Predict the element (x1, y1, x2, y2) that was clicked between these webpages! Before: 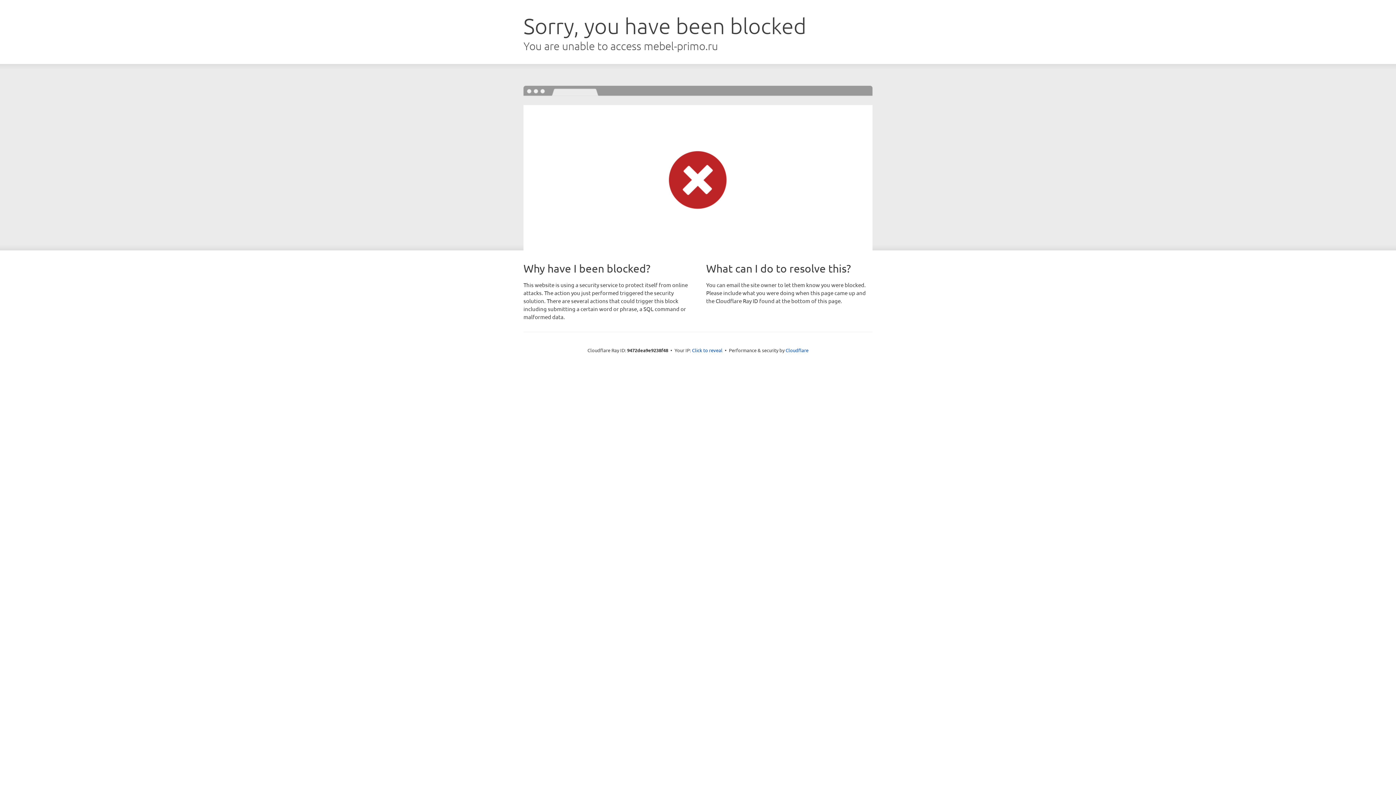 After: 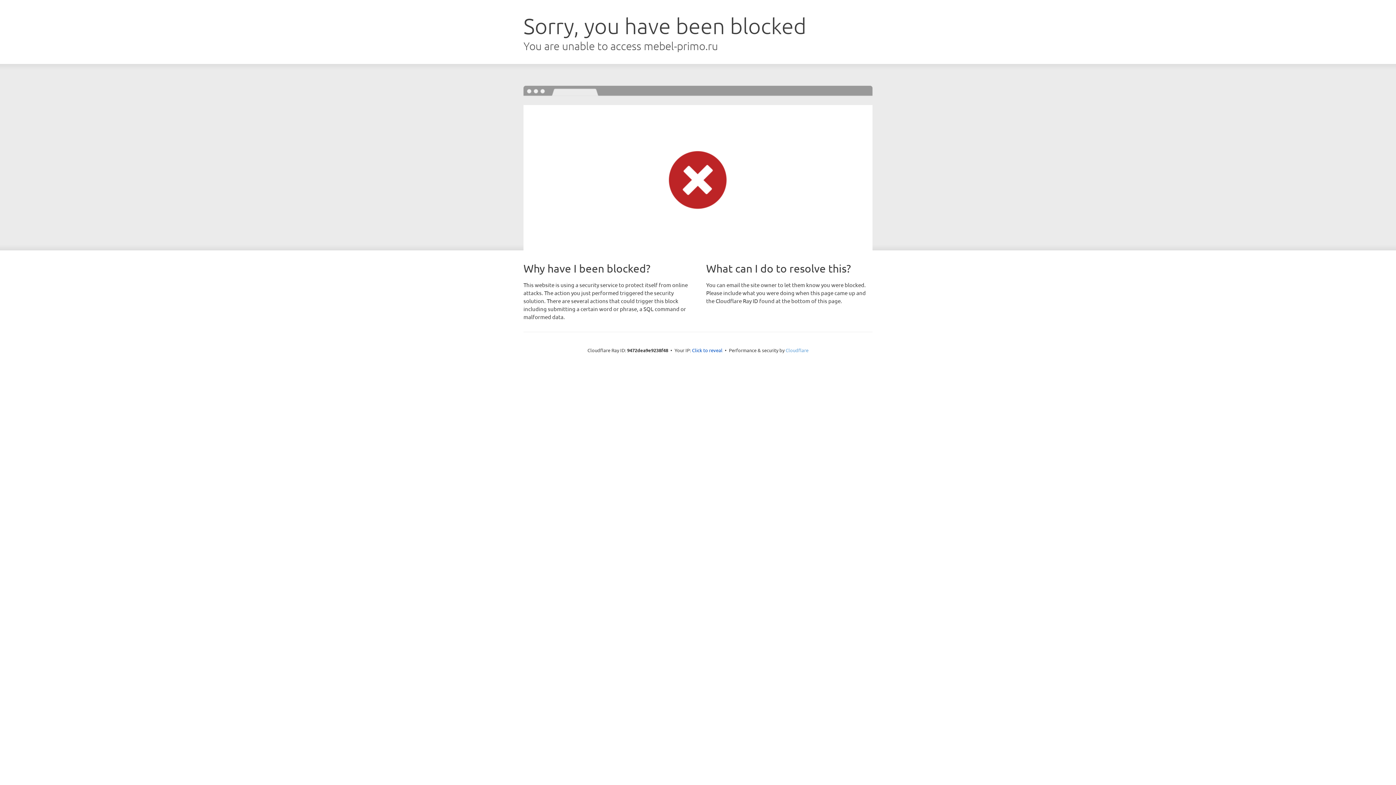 Action: label: Cloudflare bbox: (785, 347, 808, 353)